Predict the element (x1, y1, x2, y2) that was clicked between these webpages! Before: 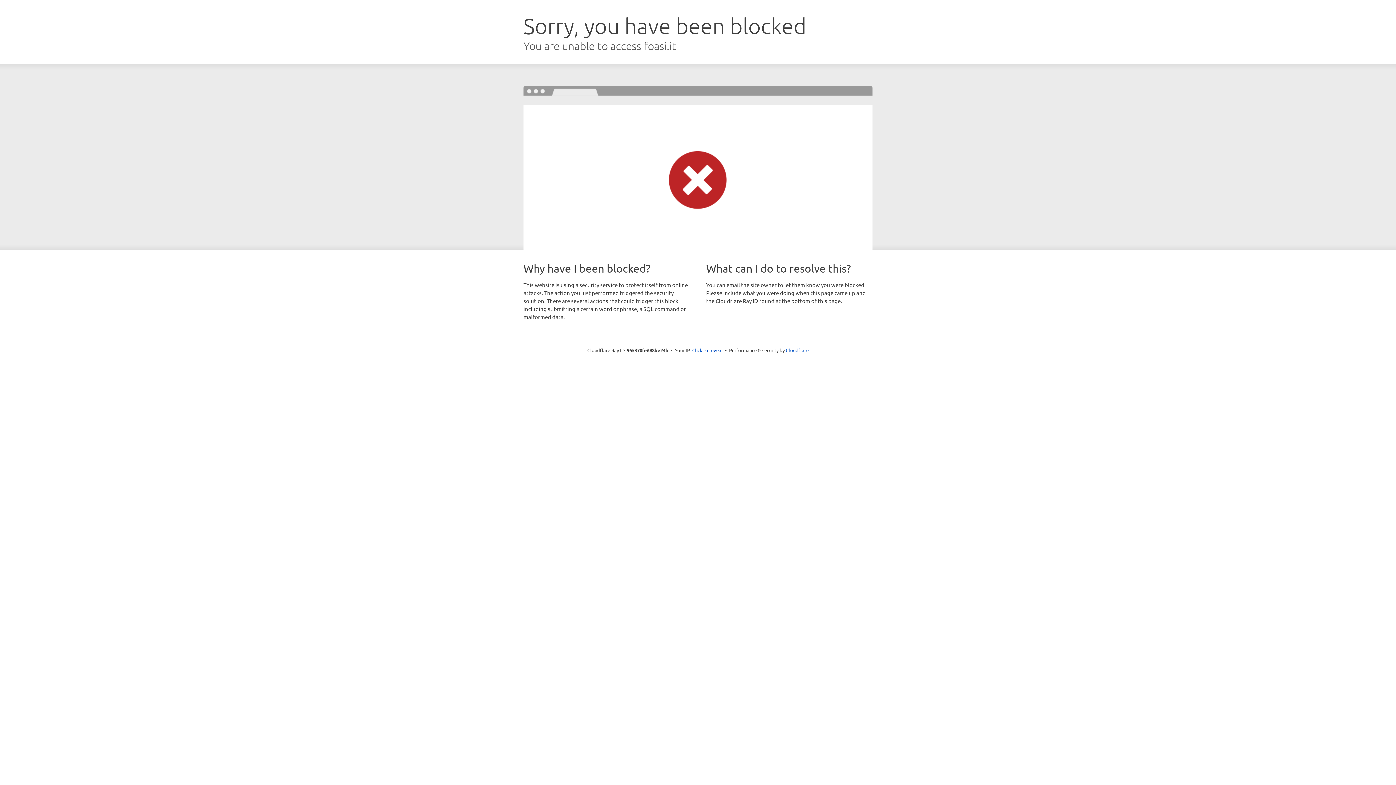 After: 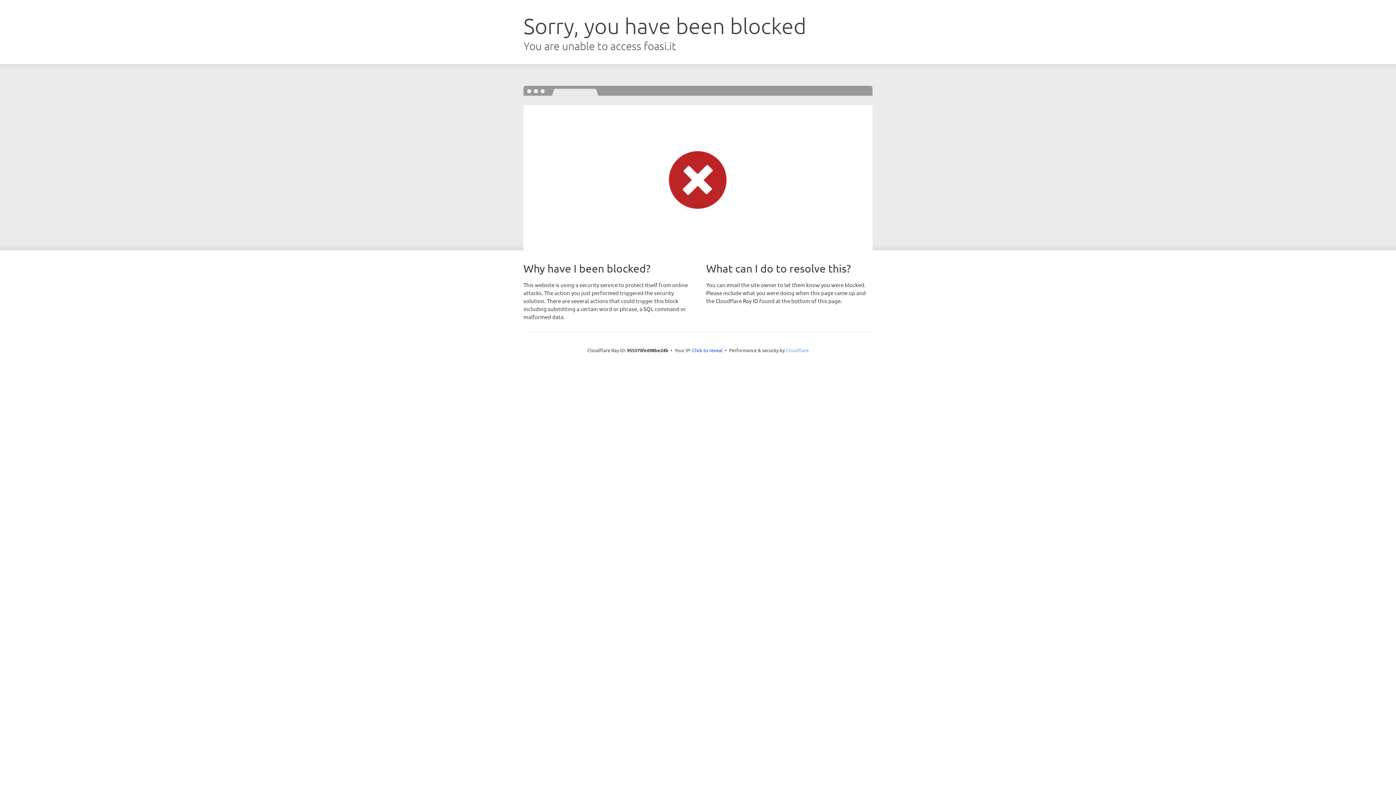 Action: label: Cloudflare bbox: (786, 347, 808, 353)